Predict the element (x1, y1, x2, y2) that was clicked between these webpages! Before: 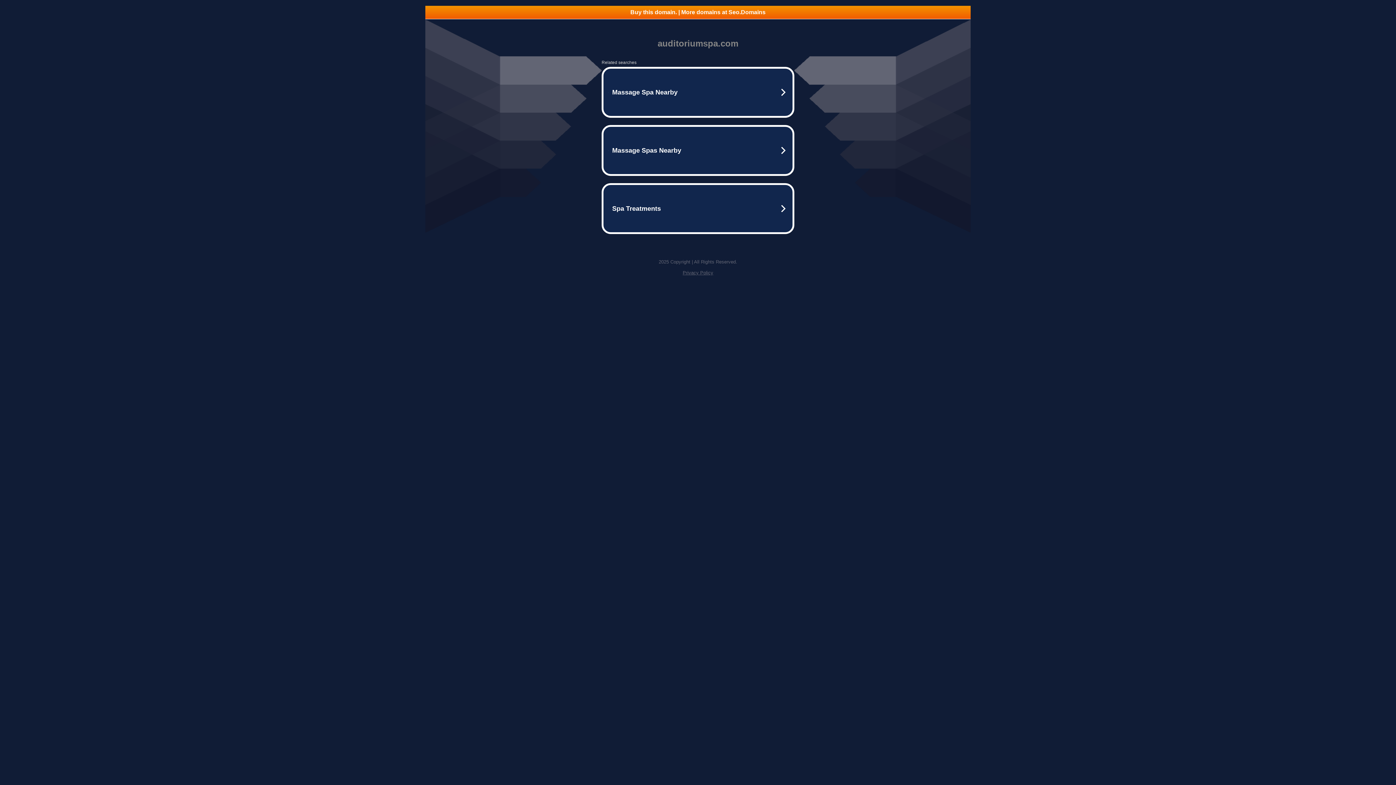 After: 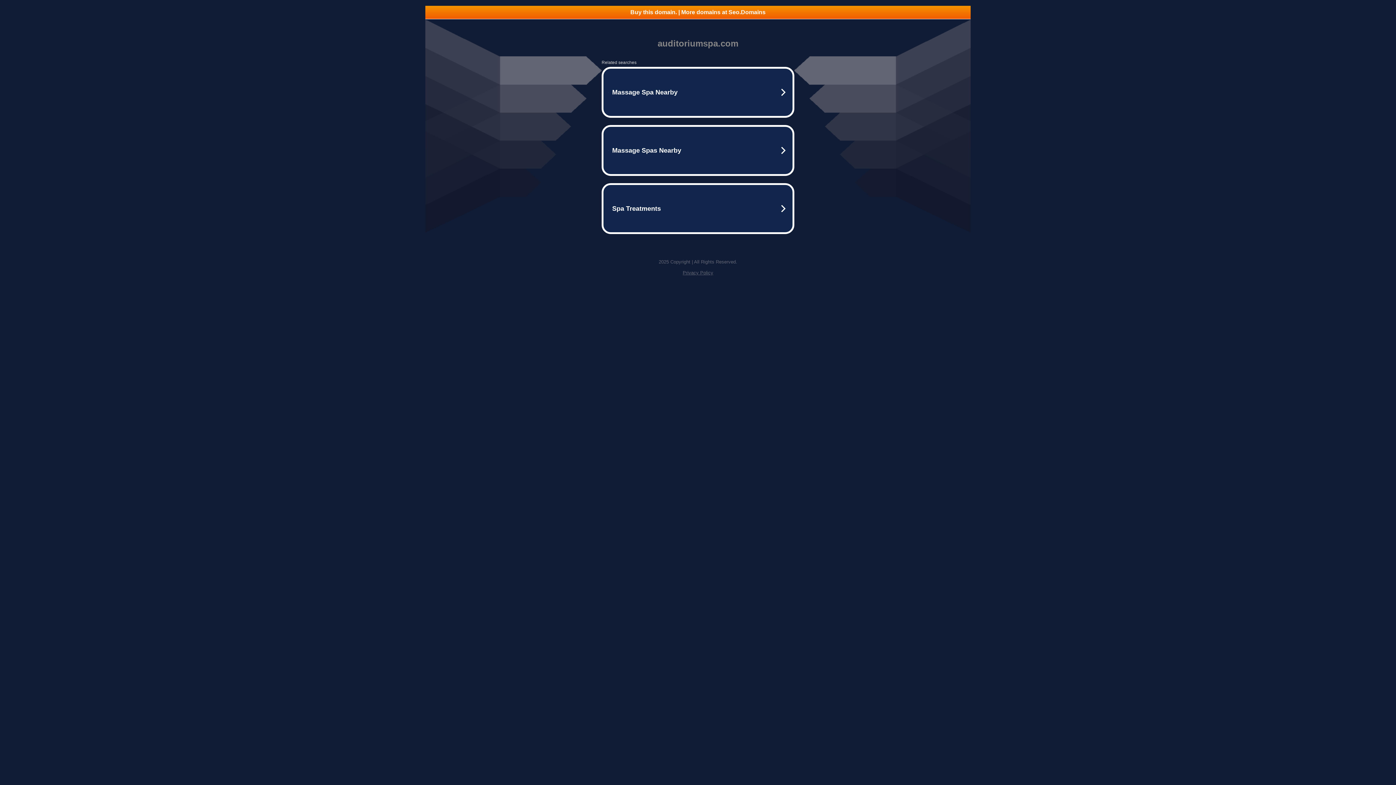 Action: bbox: (425, 5, 970, 18) label: Buy this domain. | More domains at Seo.Domains